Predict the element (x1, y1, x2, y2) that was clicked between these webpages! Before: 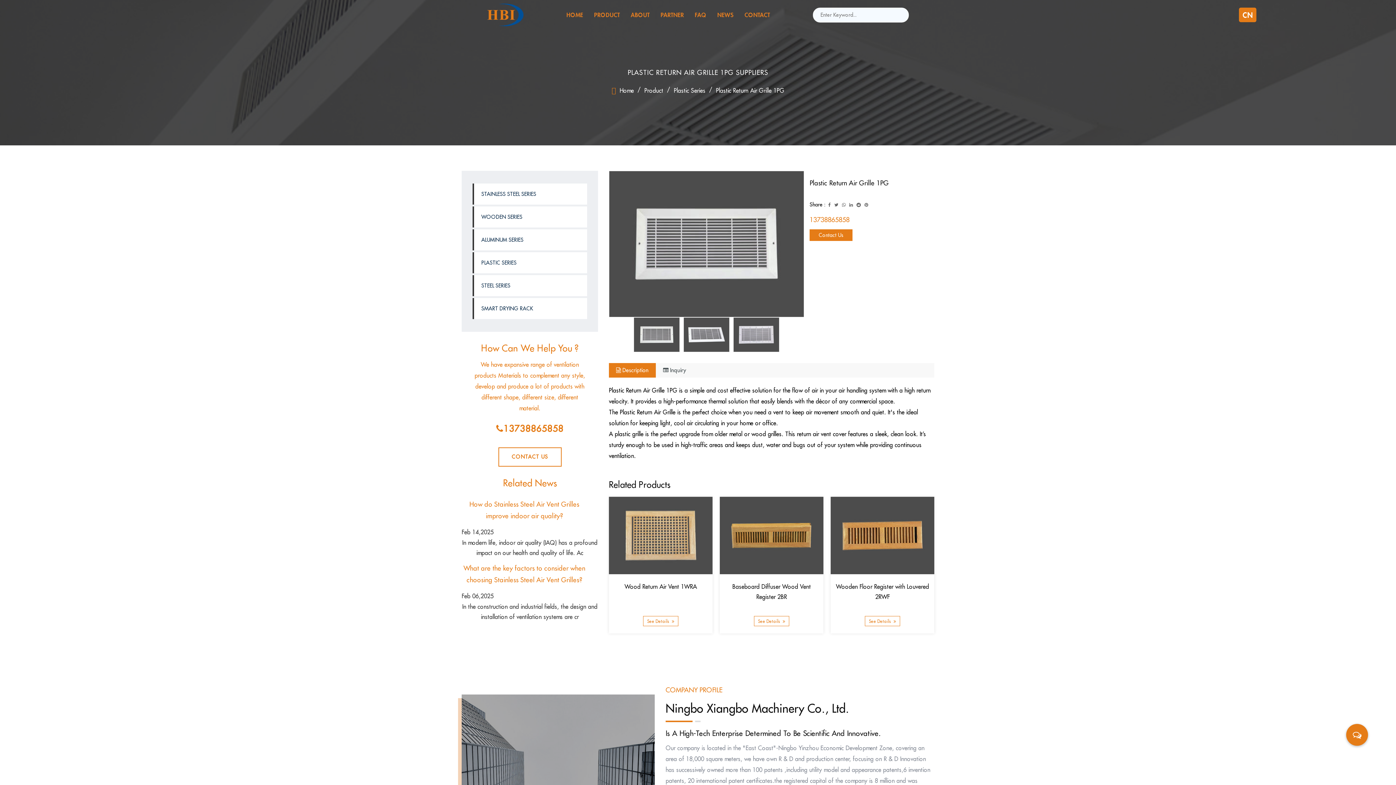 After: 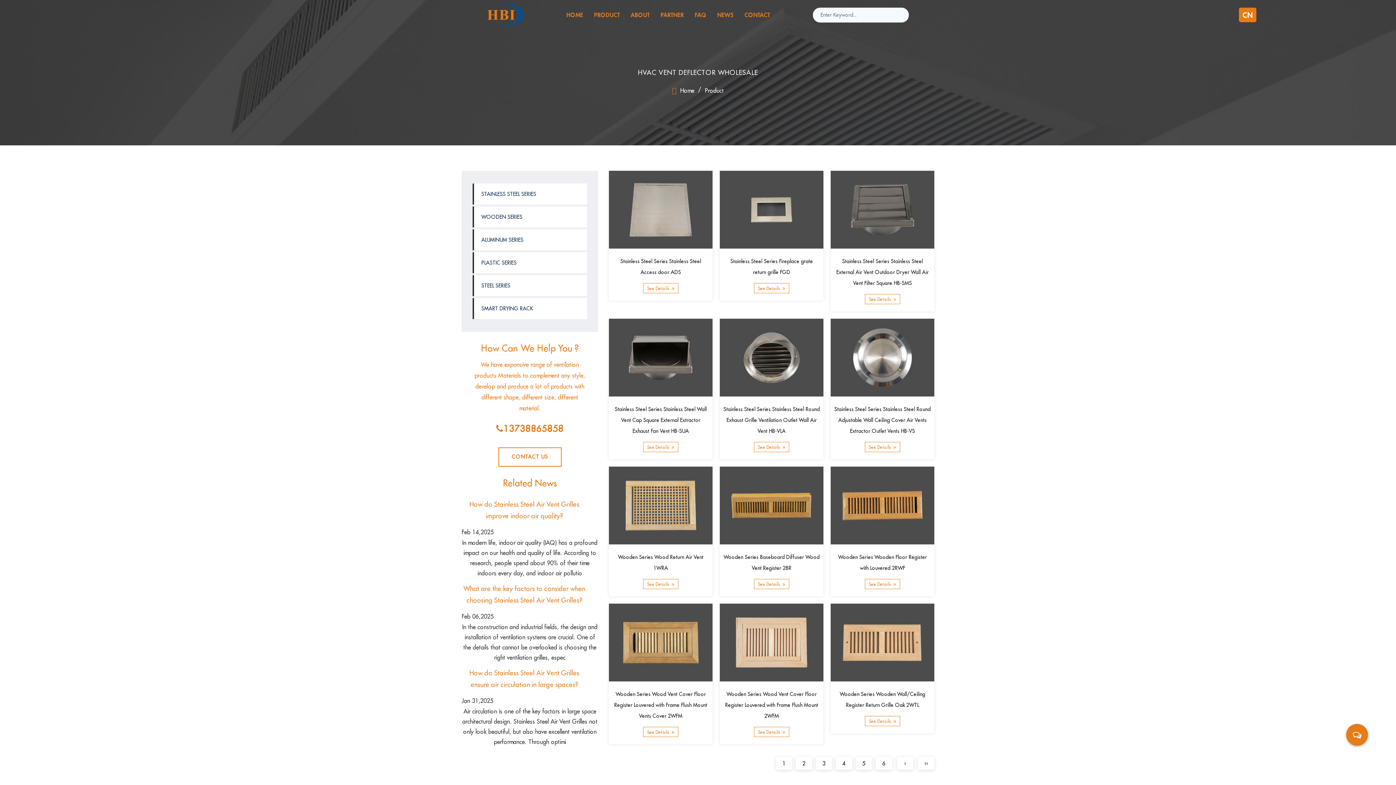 Action: bbox: (594, 6, 620, 22) label: PRODUCT